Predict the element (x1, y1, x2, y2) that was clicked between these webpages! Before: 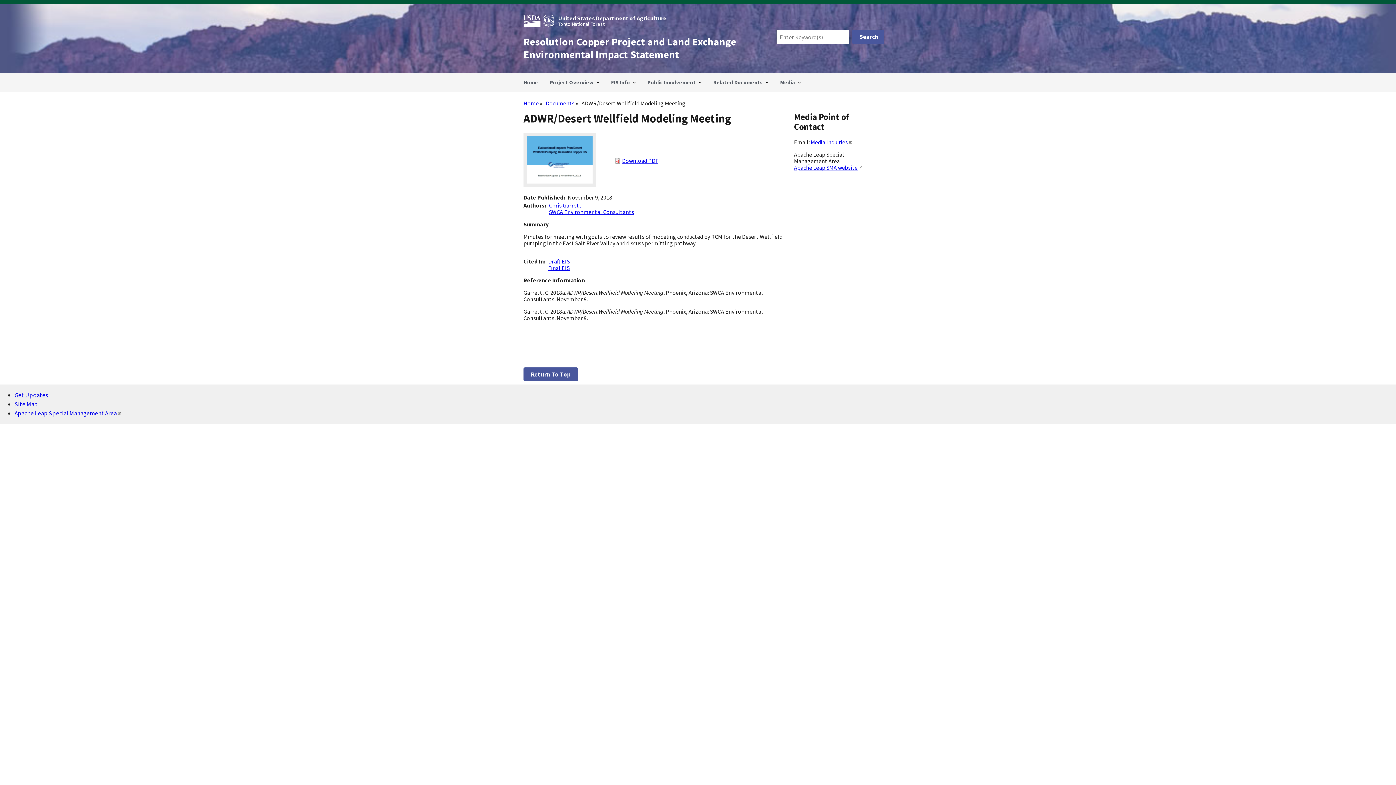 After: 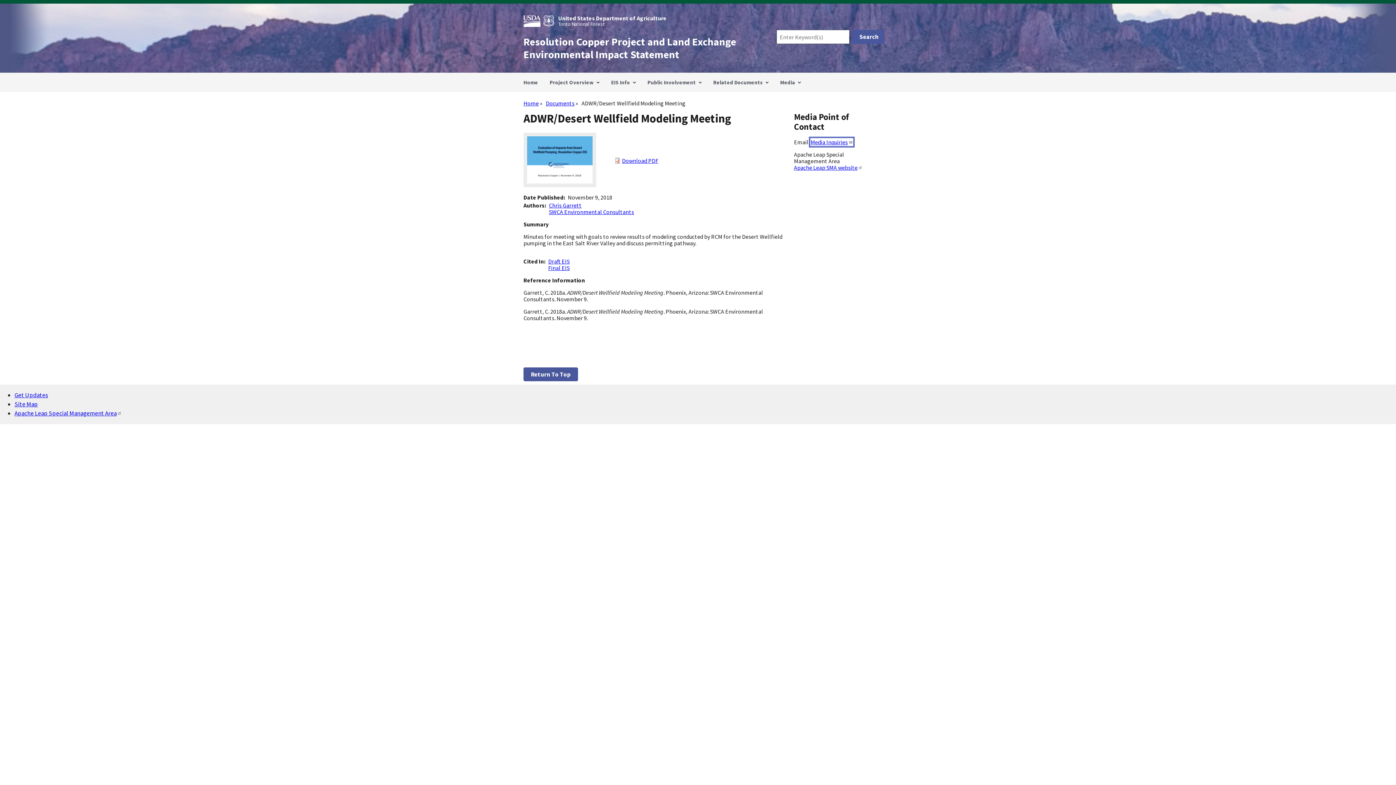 Action: bbox: (810, 138, 853, 145) label: Media Inquiries